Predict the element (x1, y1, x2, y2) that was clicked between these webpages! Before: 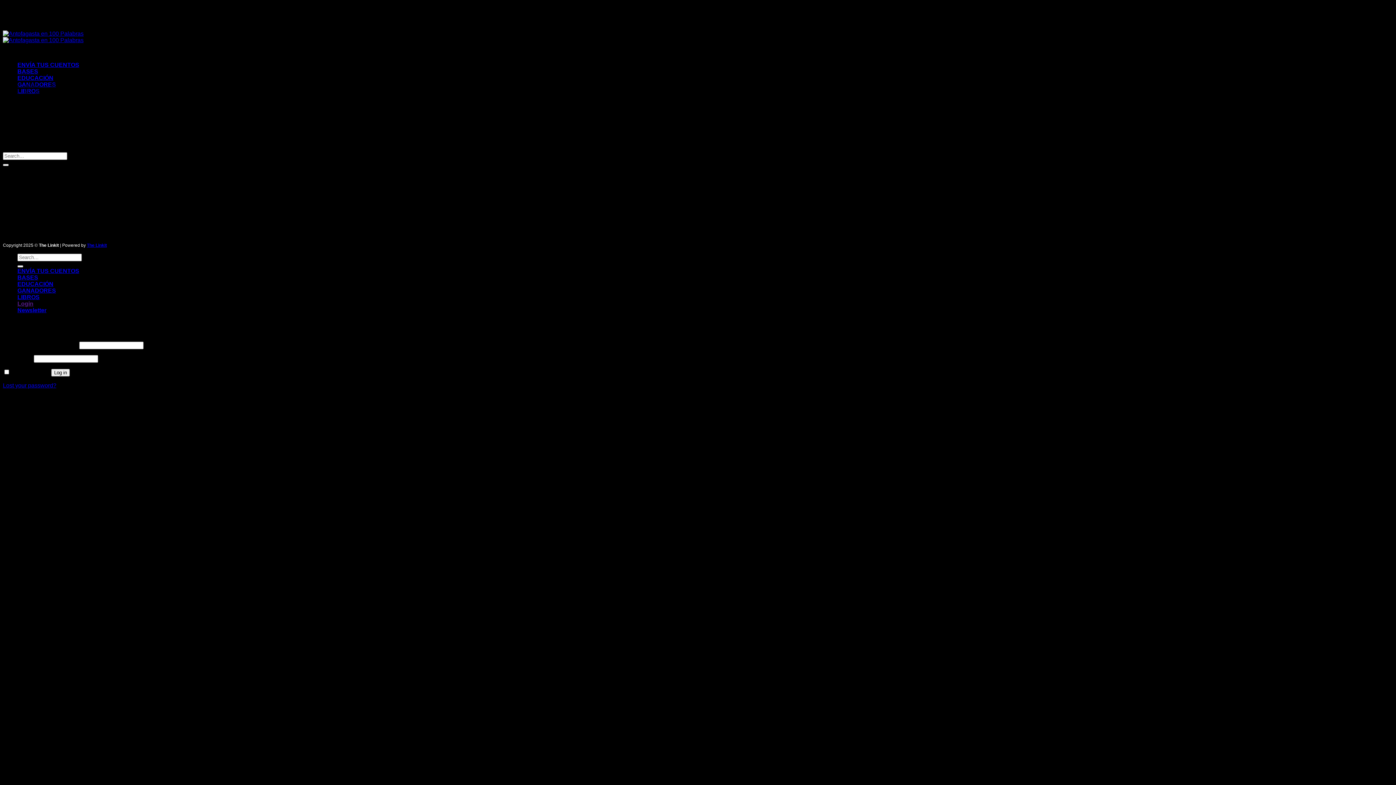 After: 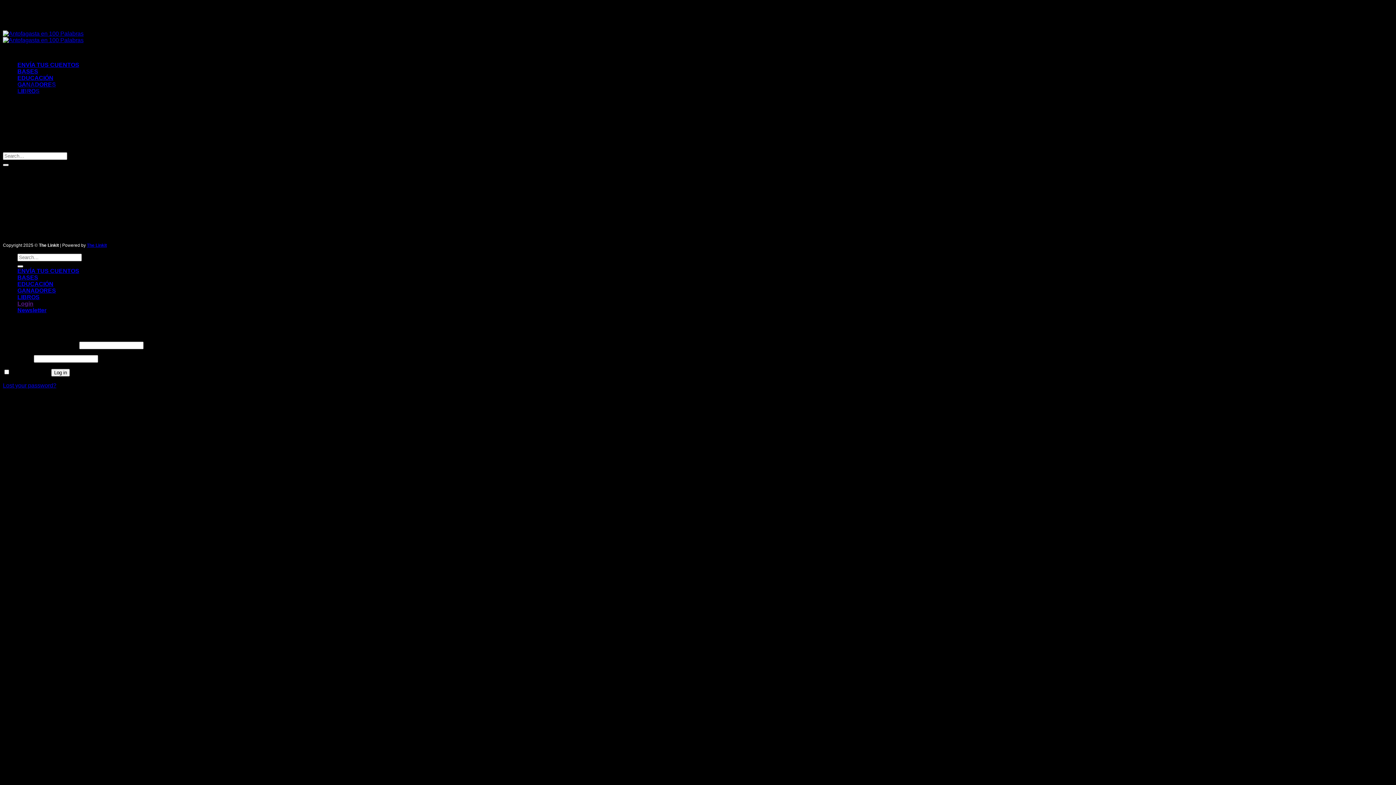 Action: label: LIBROS bbox: (17, 294, 39, 300)